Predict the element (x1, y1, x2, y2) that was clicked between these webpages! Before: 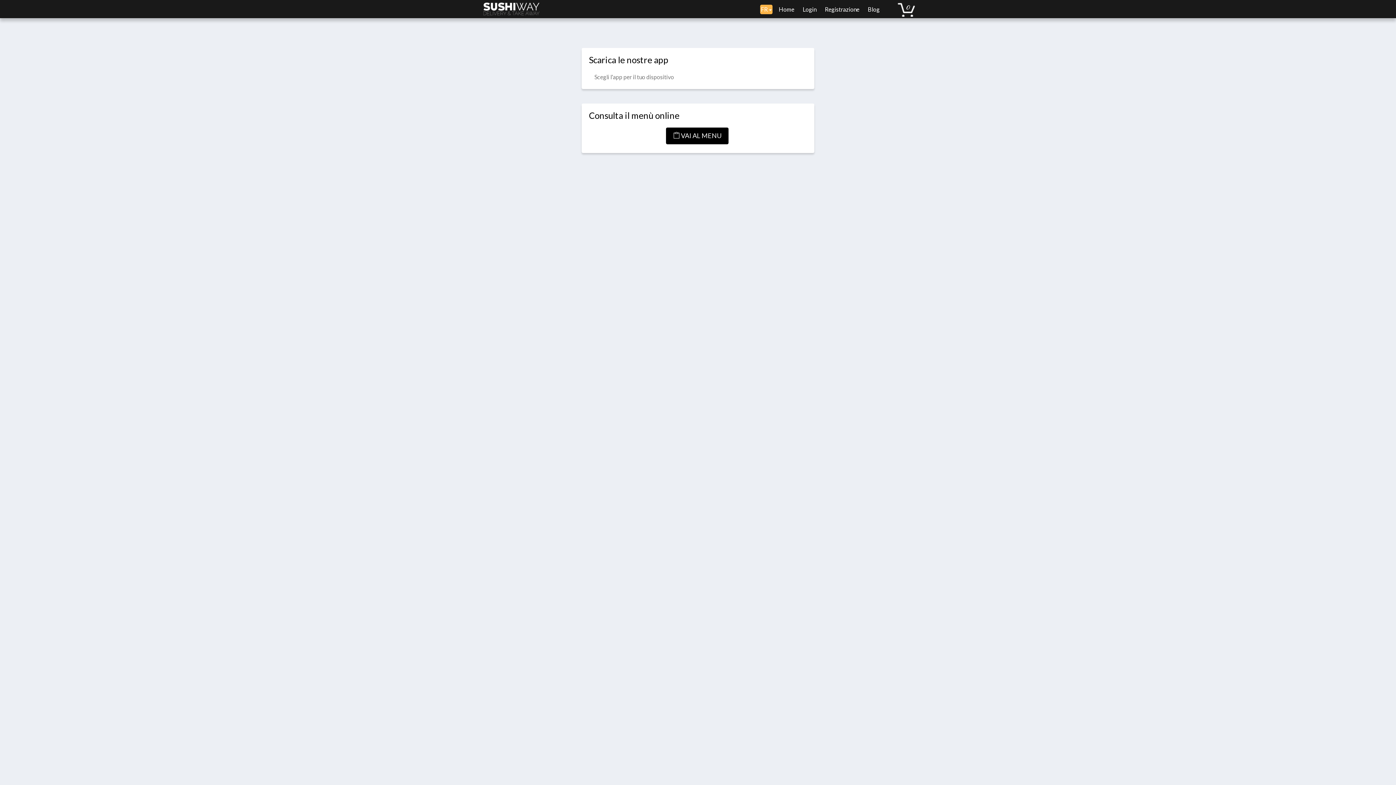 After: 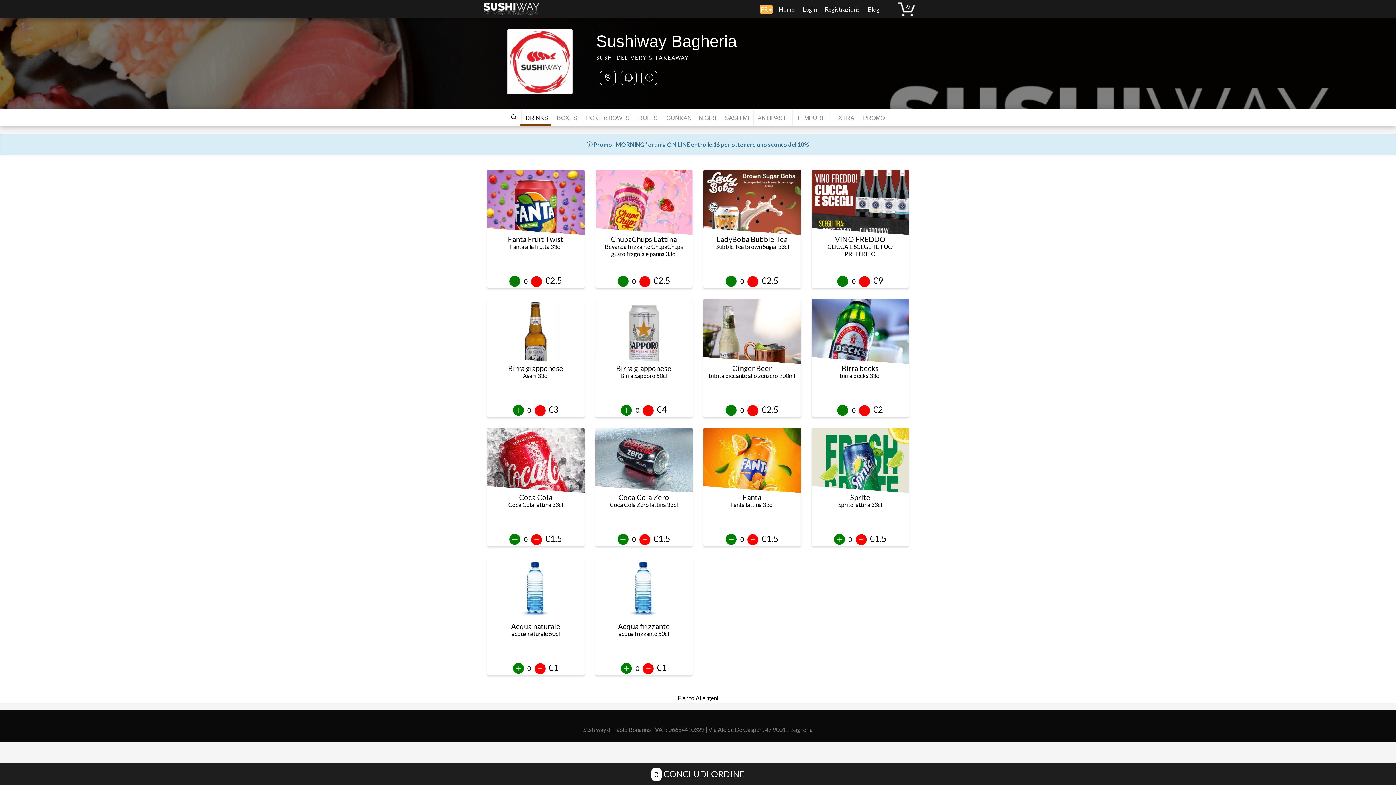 Action: label: Home bbox: (775, -5, 798, 23)